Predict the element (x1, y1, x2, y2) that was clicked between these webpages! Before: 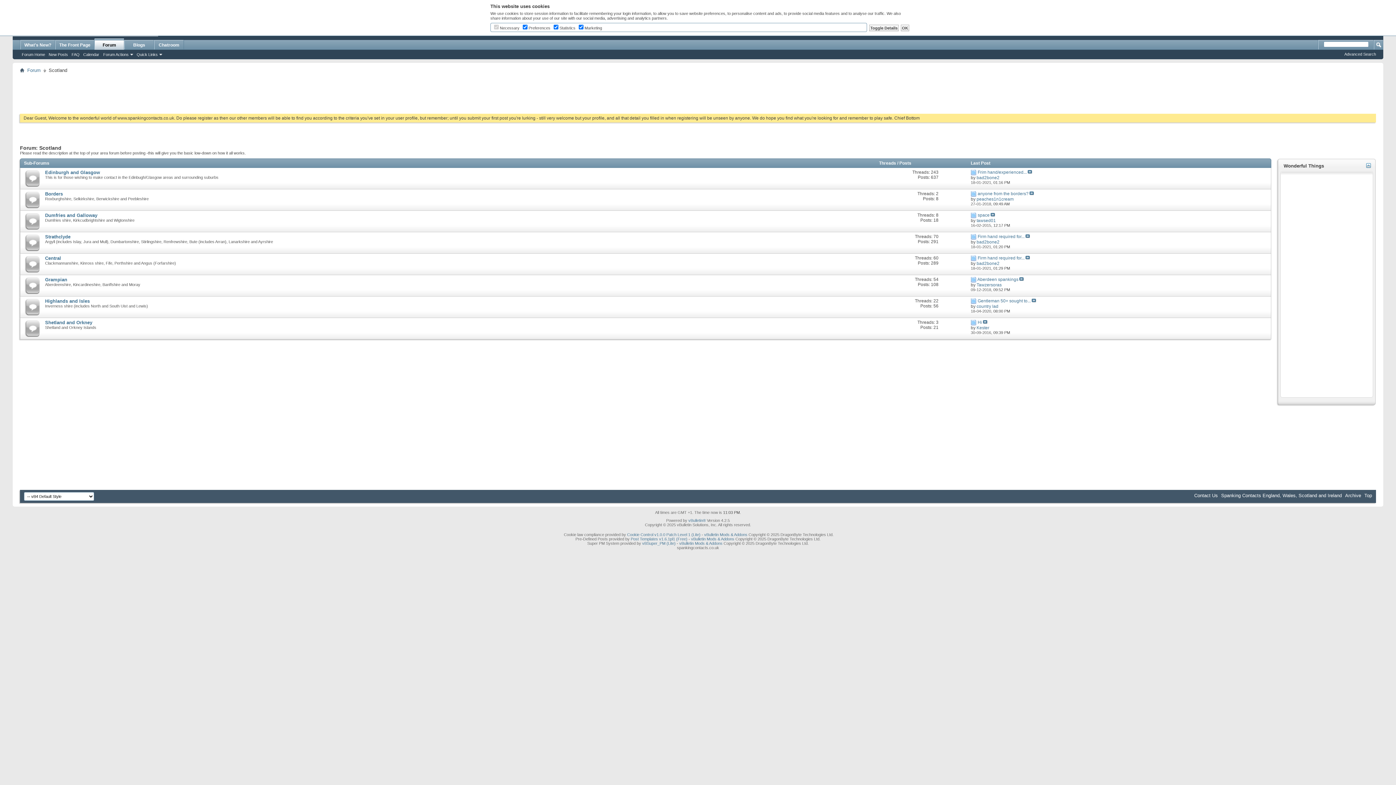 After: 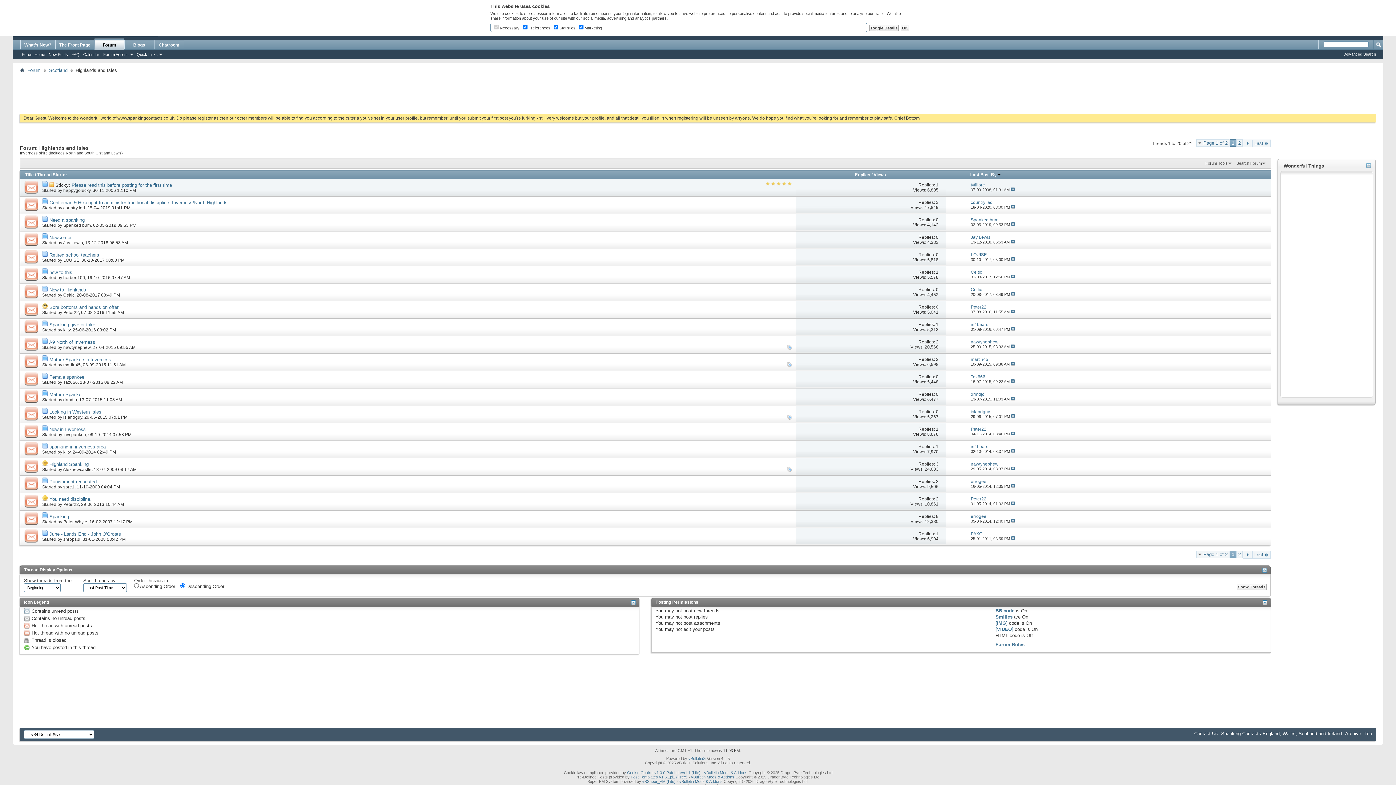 Action: label: Highlands and Isles bbox: (45, 298, 89, 304)